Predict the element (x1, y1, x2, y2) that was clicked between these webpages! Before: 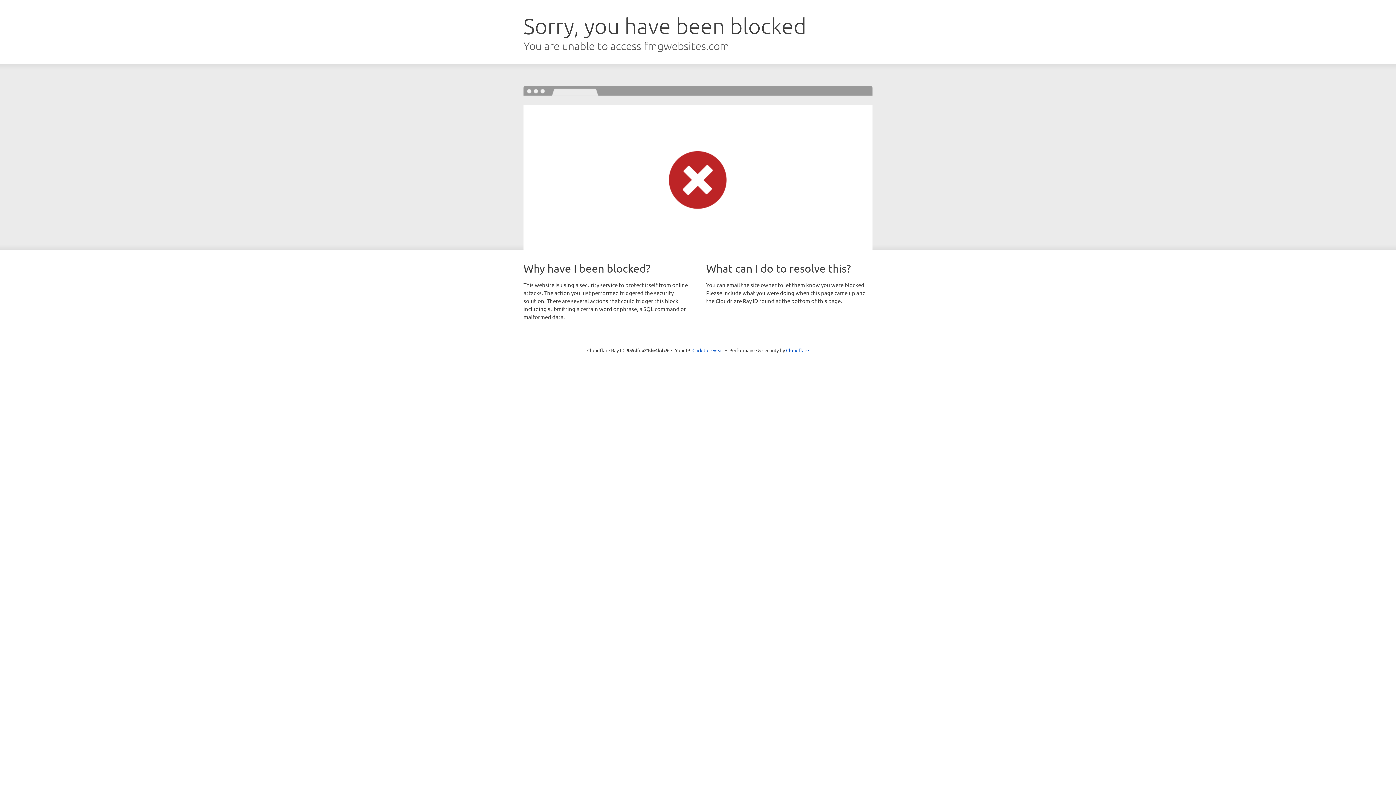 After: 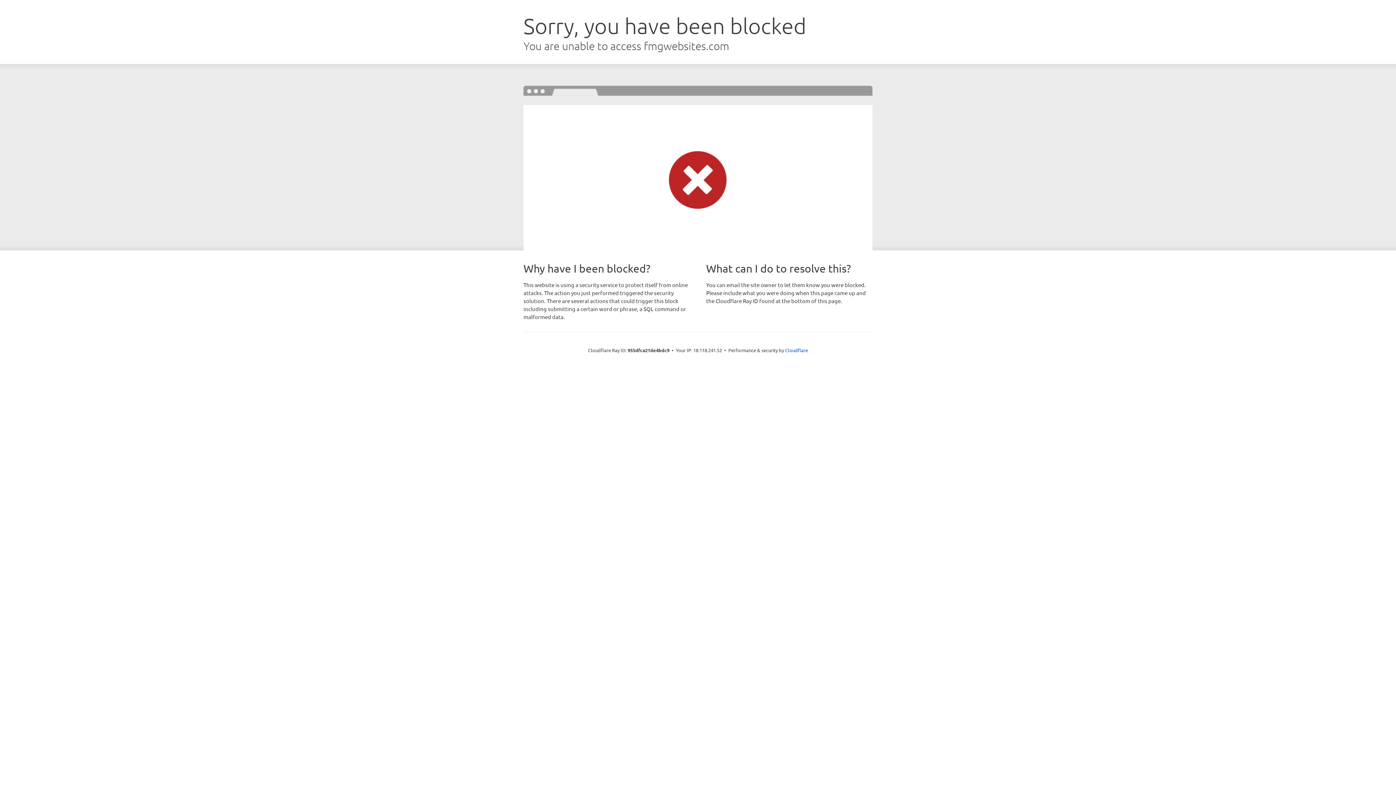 Action: bbox: (692, 346, 723, 353) label: Click to reveal